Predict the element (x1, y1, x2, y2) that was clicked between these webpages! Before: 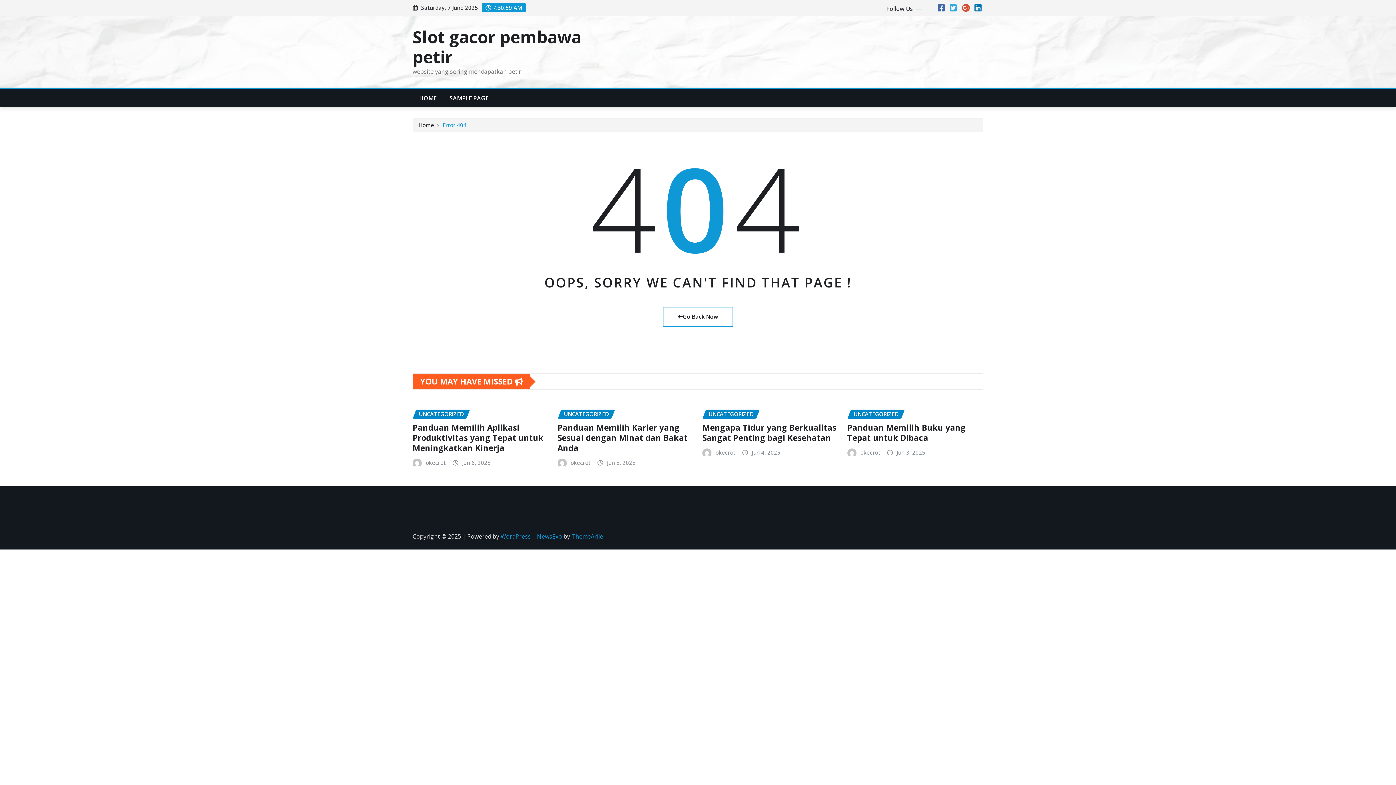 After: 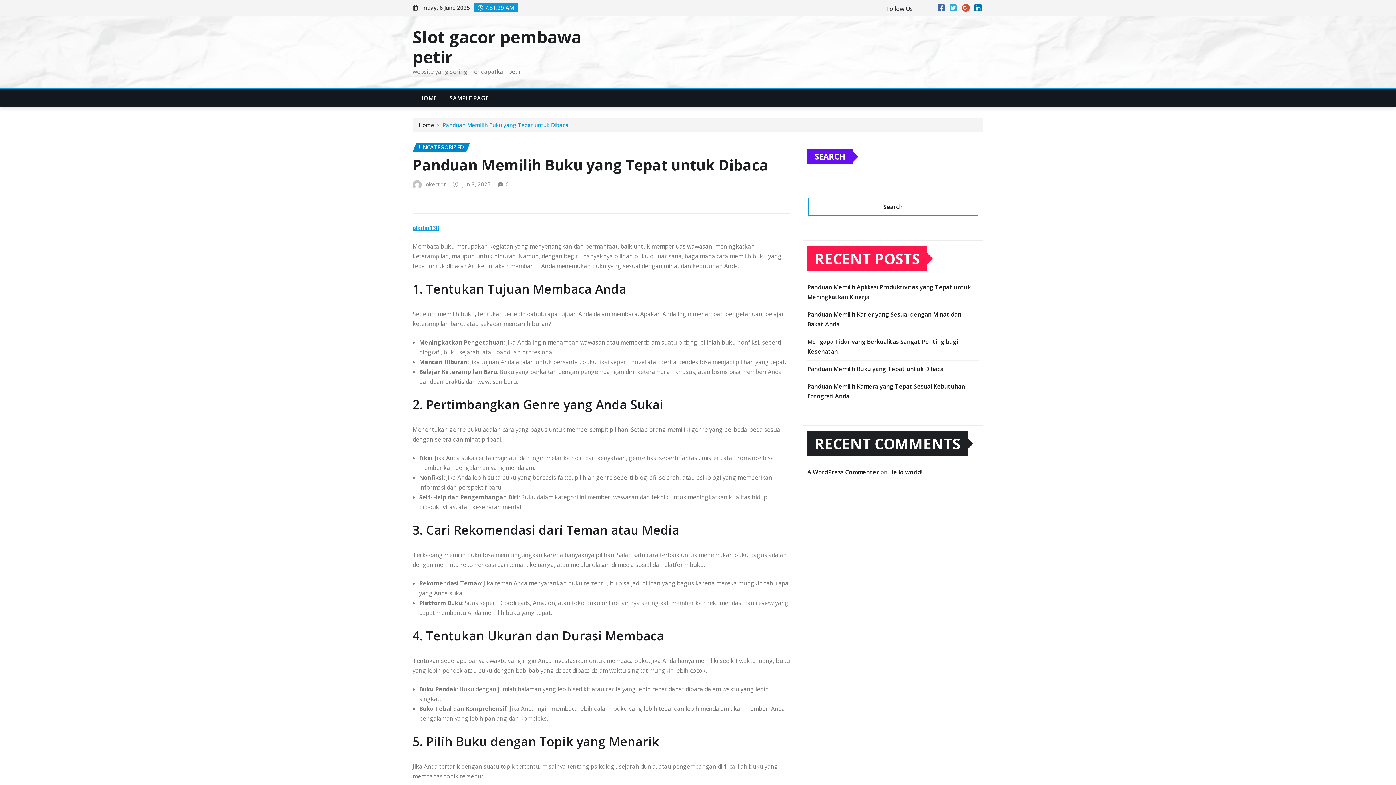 Action: label: Panduan Memilih Buku yang Tepat untuk Dibaca bbox: (847, 422, 966, 443)